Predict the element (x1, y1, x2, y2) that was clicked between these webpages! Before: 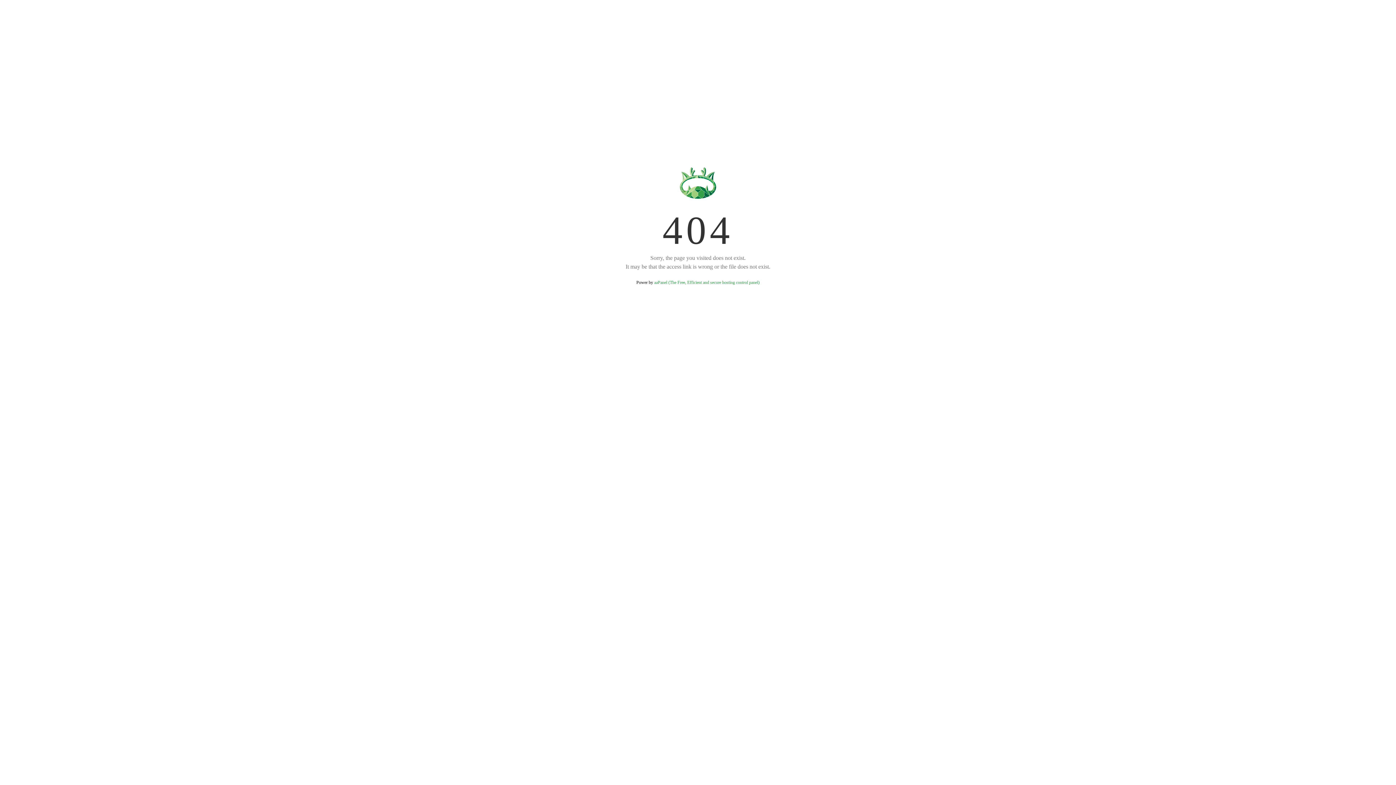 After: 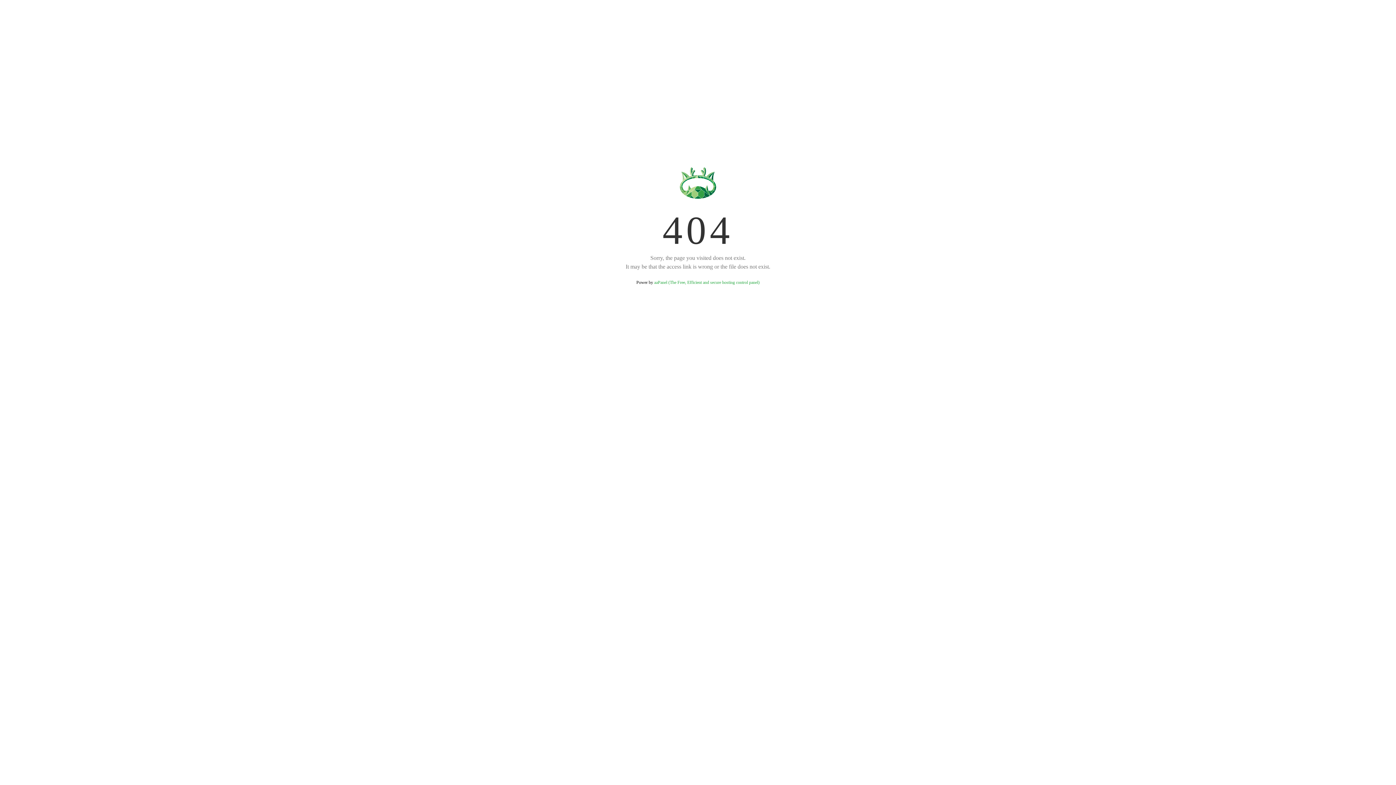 Action: label: aaPanel (The Free, Efficient and secure hosting control panel) bbox: (654, 280, 759, 285)